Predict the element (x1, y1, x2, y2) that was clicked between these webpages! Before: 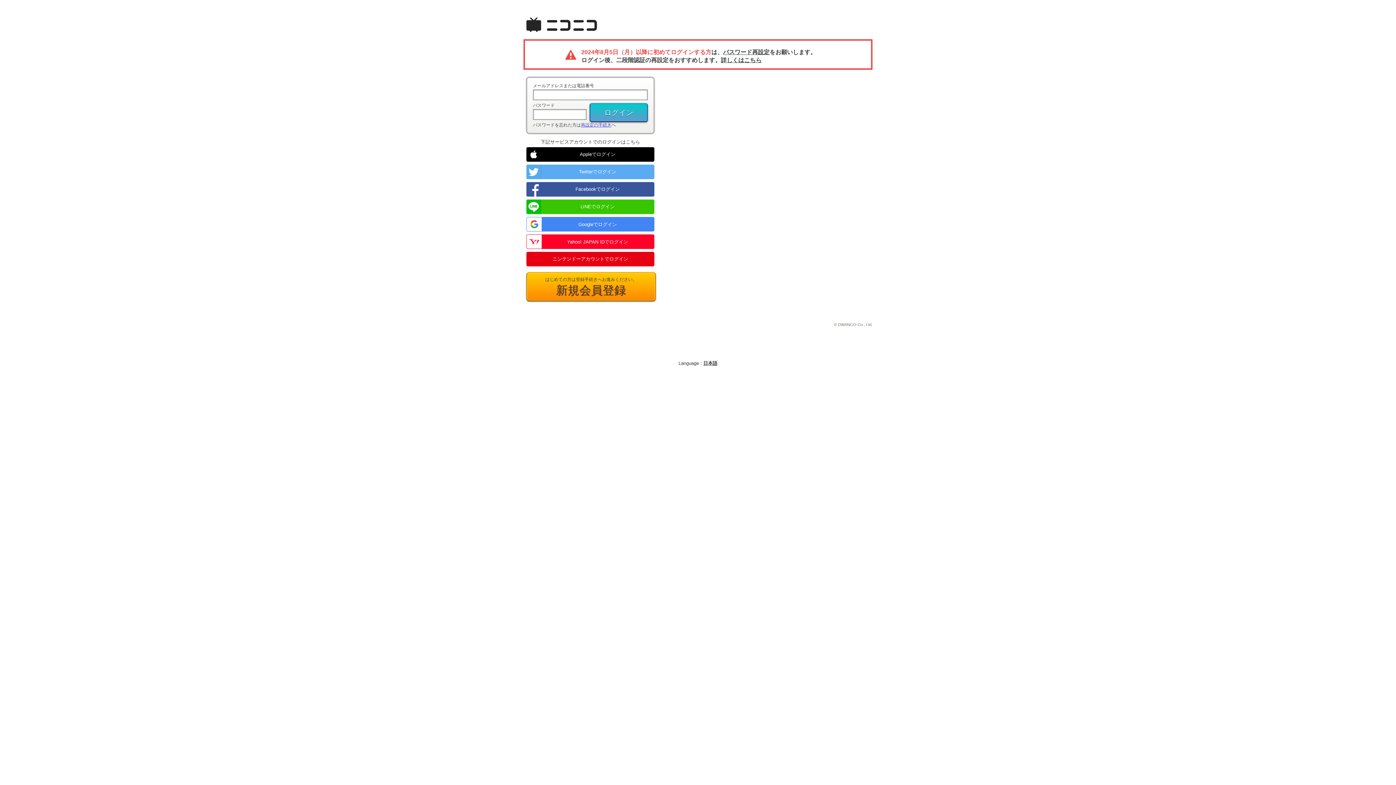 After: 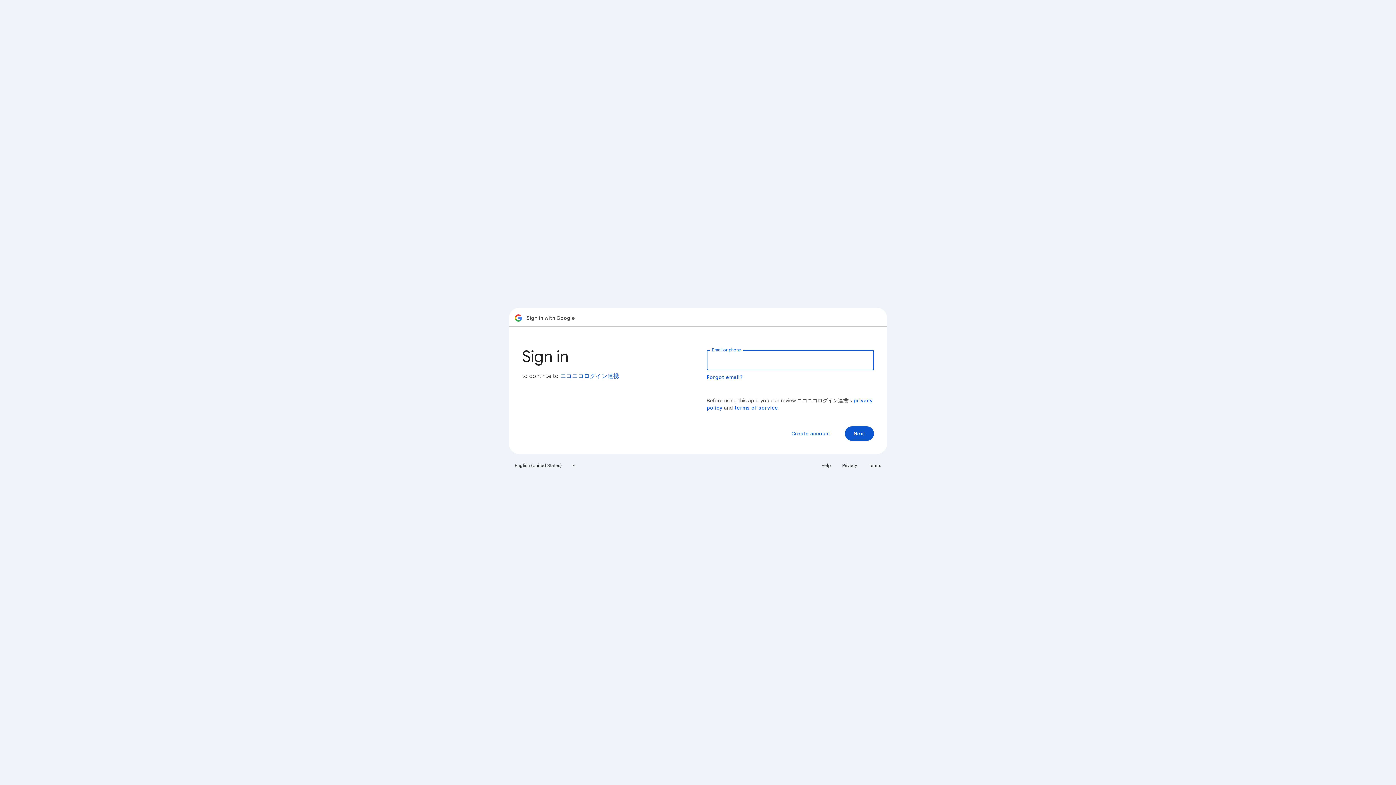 Action: bbox: (526, 217, 654, 231) label: Googleでログイン